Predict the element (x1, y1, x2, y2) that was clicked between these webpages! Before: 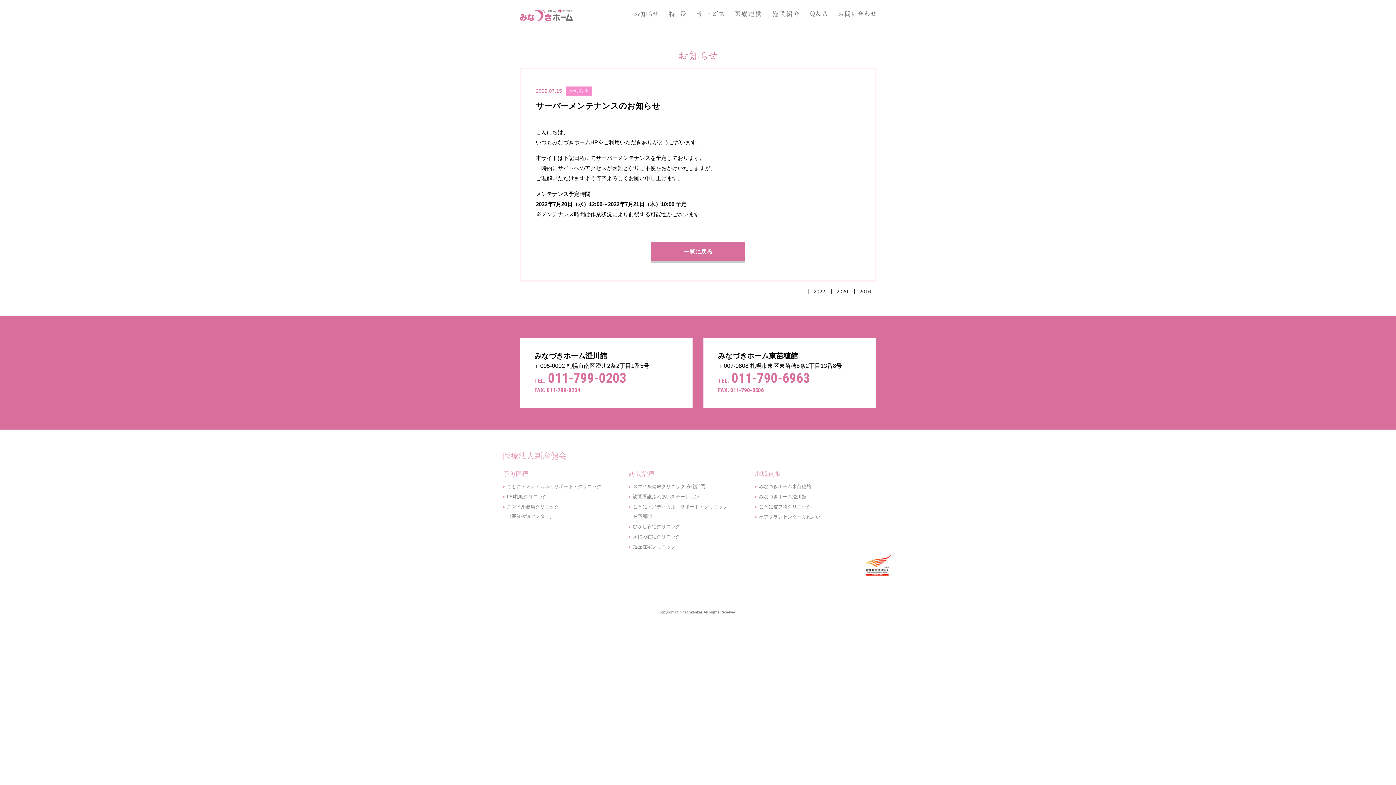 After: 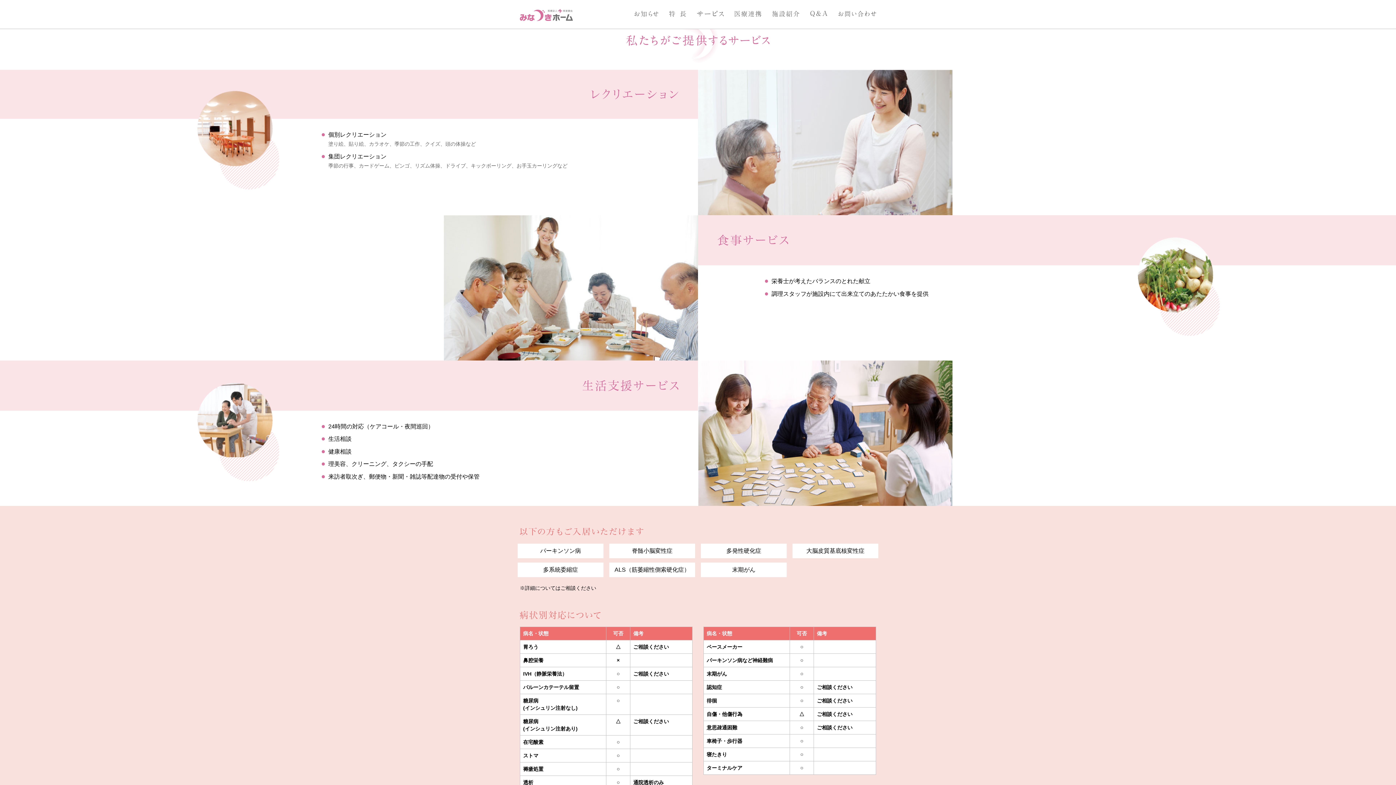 Action: bbox: (697, 10, 724, 16)